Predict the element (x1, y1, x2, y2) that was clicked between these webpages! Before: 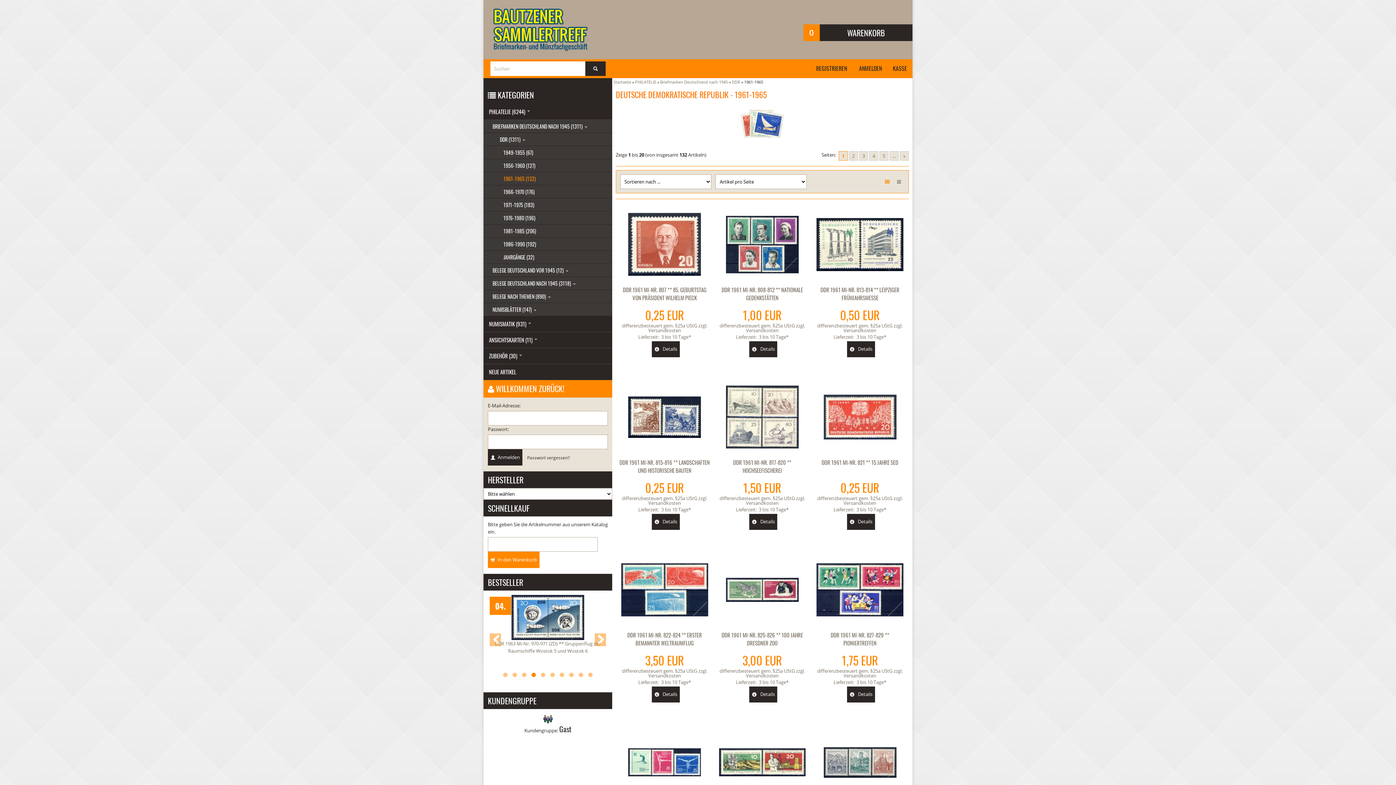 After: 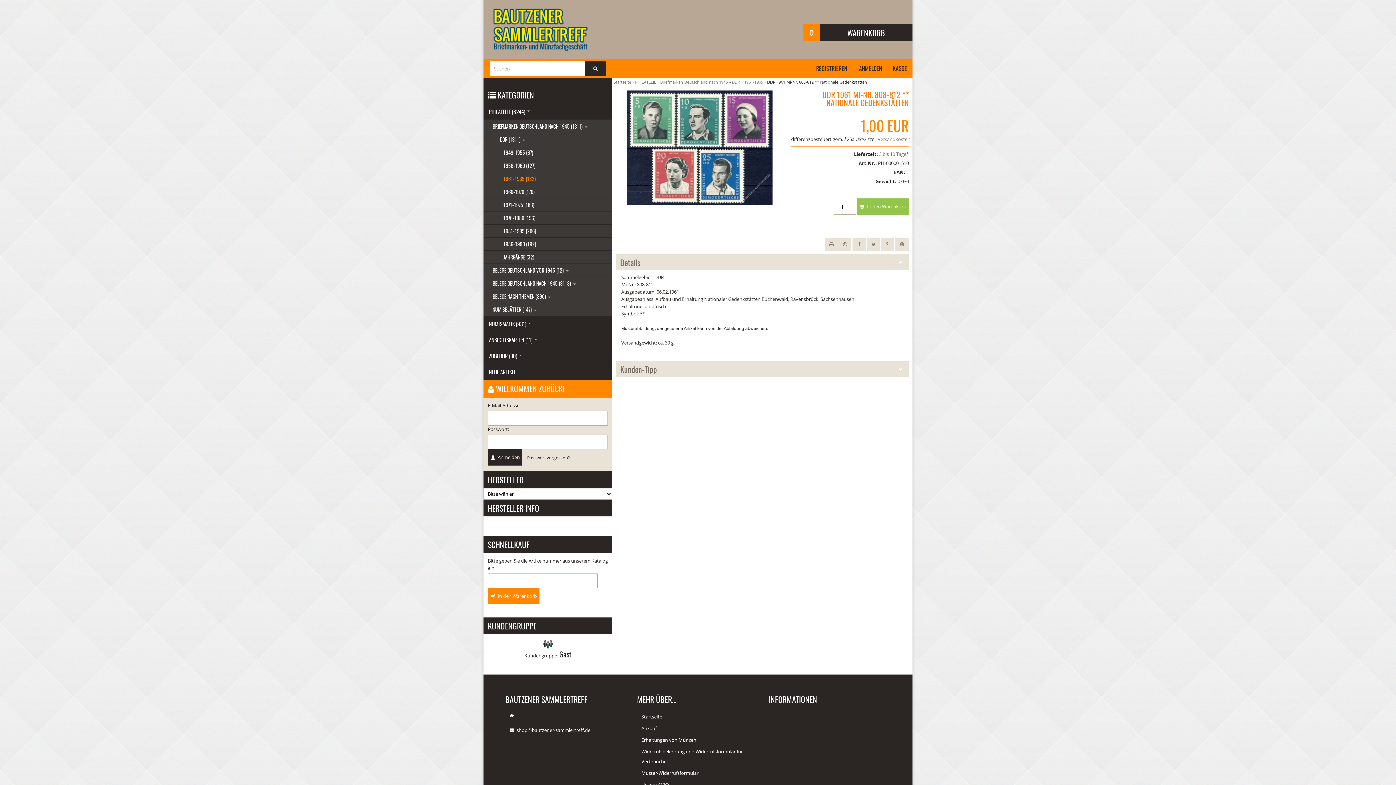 Action: bbox: (721, 285, 803, 301) label: DDR 1961 MI-NR. 808-812 ** NATIONALE GEDENKSTÄTTEN